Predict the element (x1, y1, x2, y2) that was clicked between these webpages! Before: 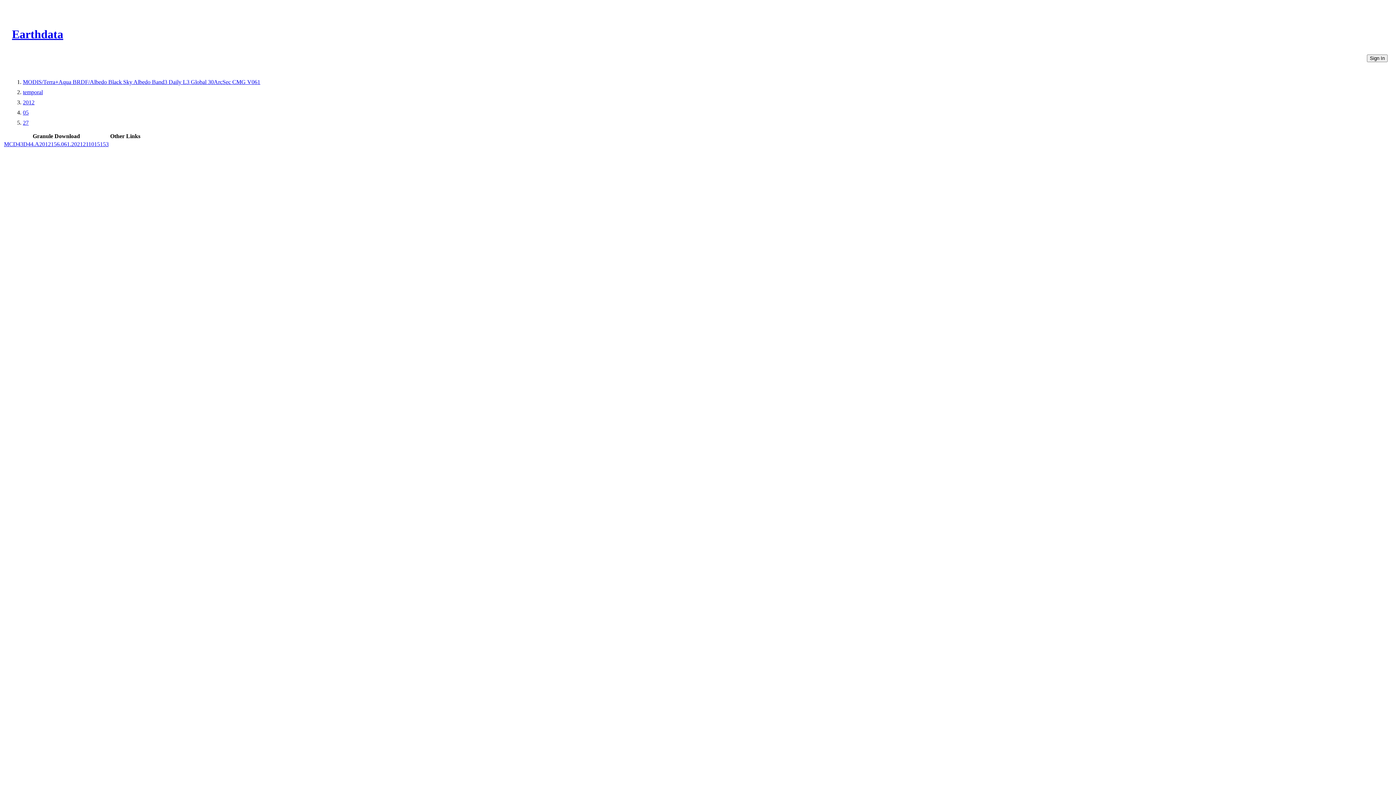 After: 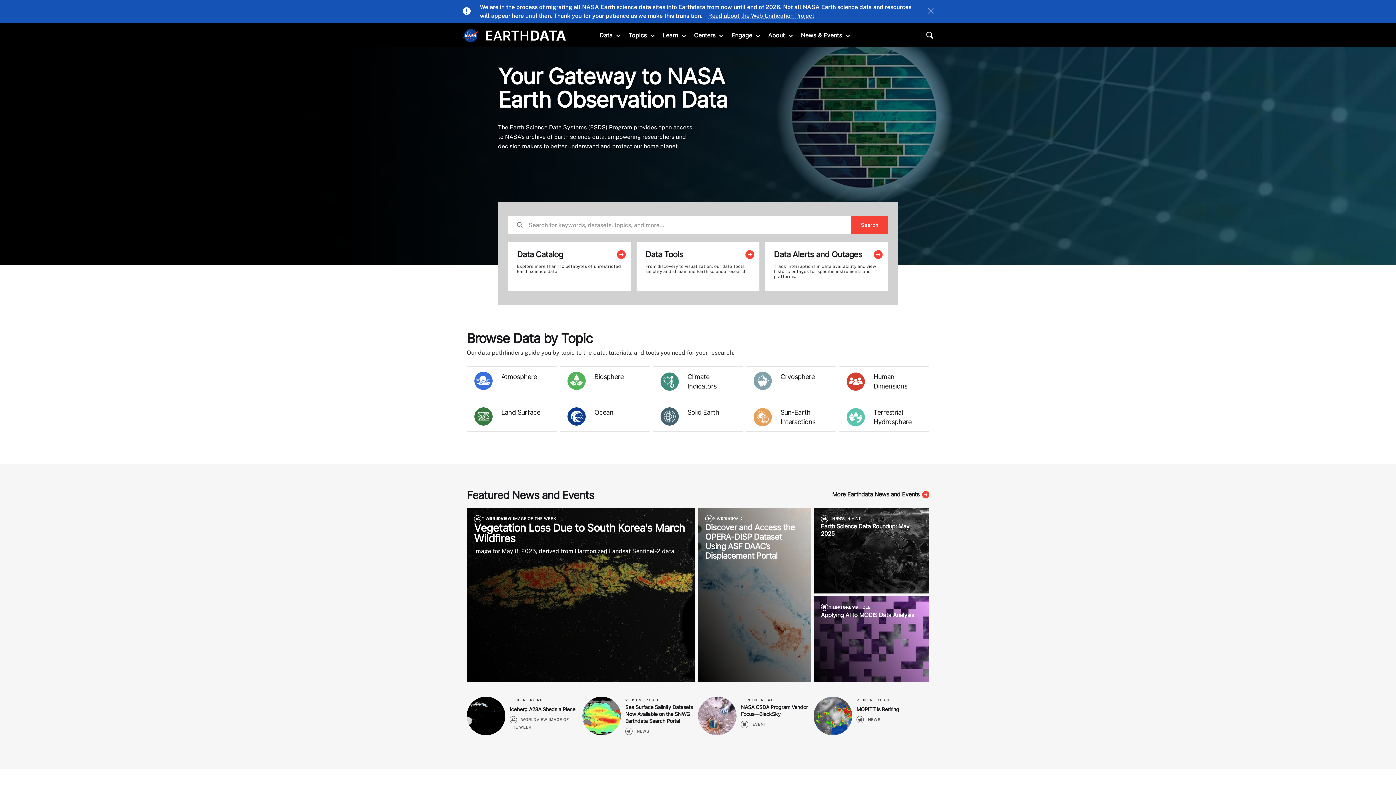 Action: bbox: (12, 27, 63, 40) label: Earthdata